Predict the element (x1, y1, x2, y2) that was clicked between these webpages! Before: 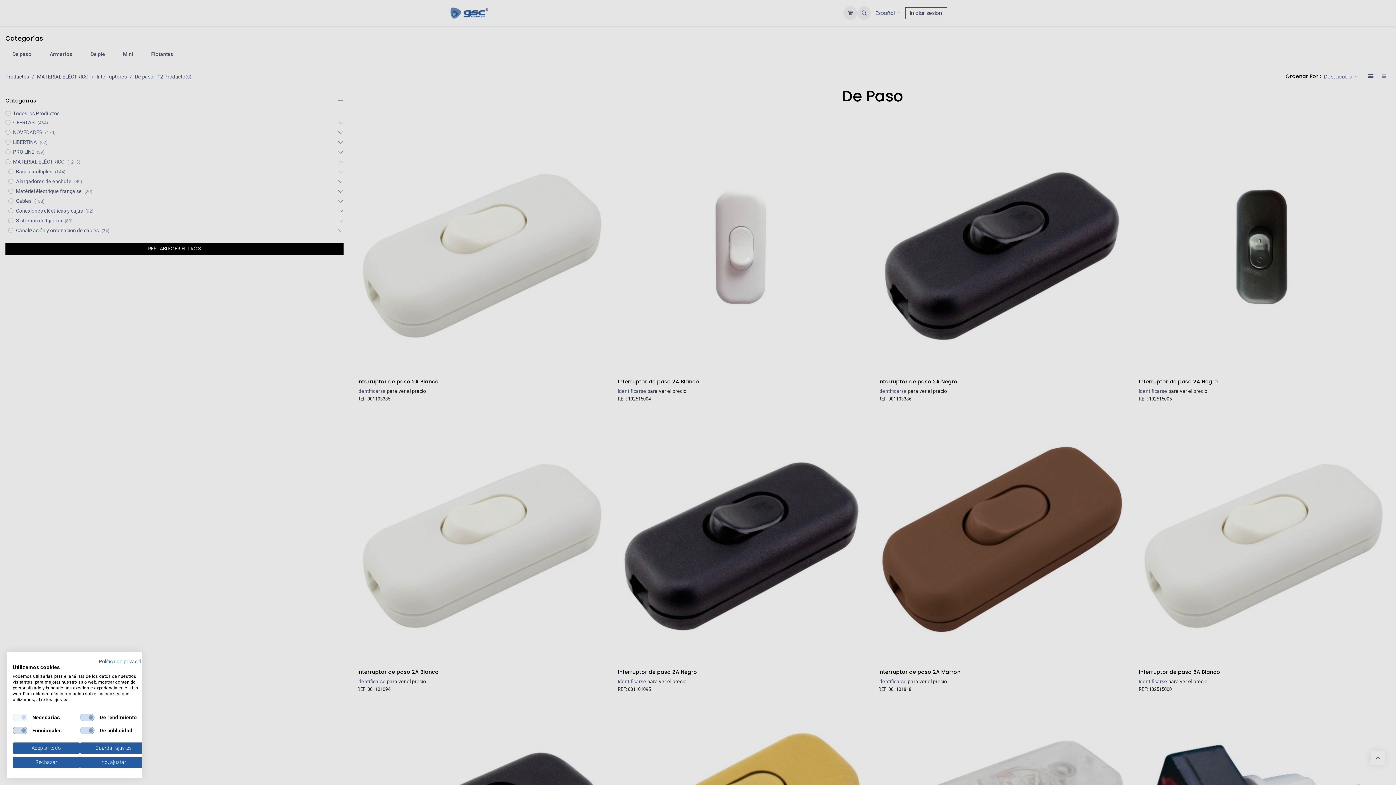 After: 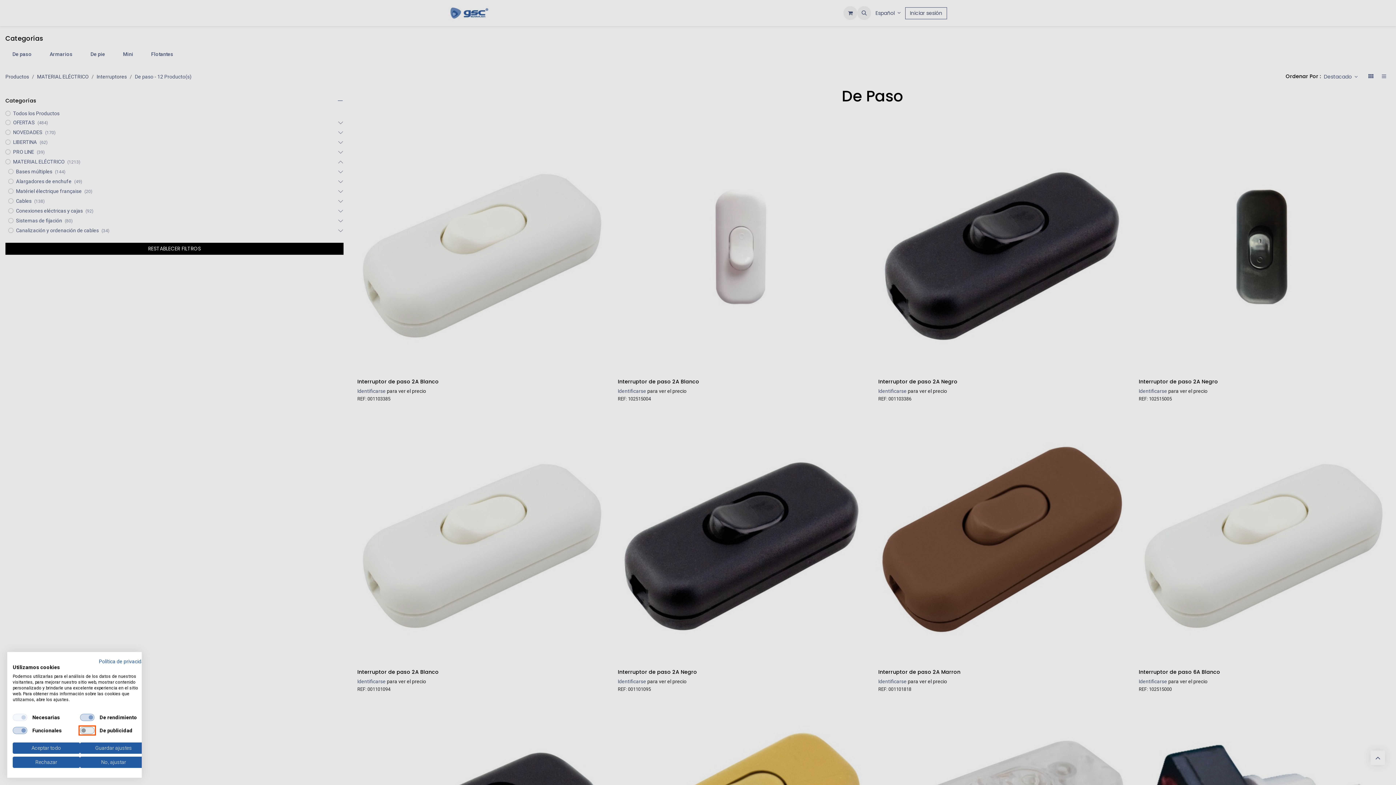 Action: bbox: (80, 727, 94, 734) label: De publicidad